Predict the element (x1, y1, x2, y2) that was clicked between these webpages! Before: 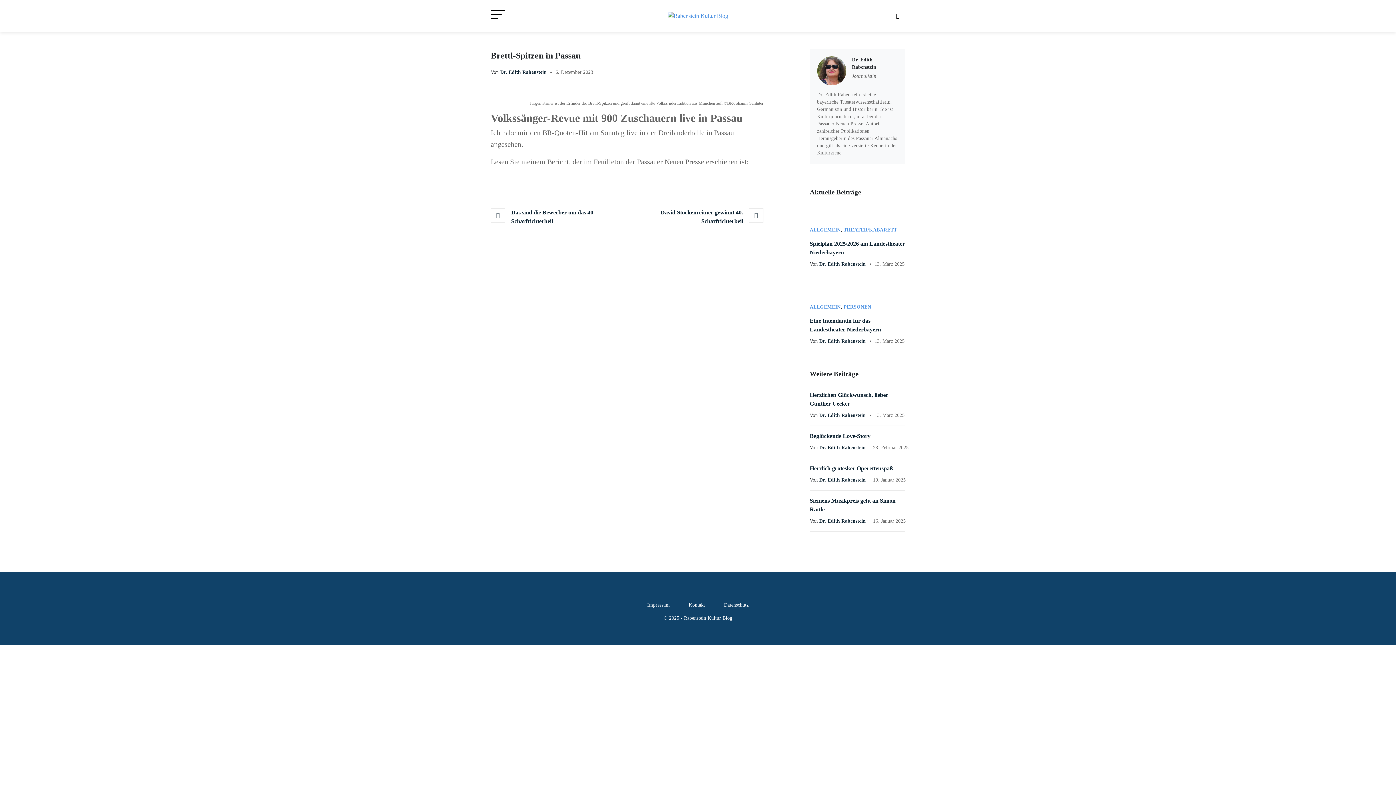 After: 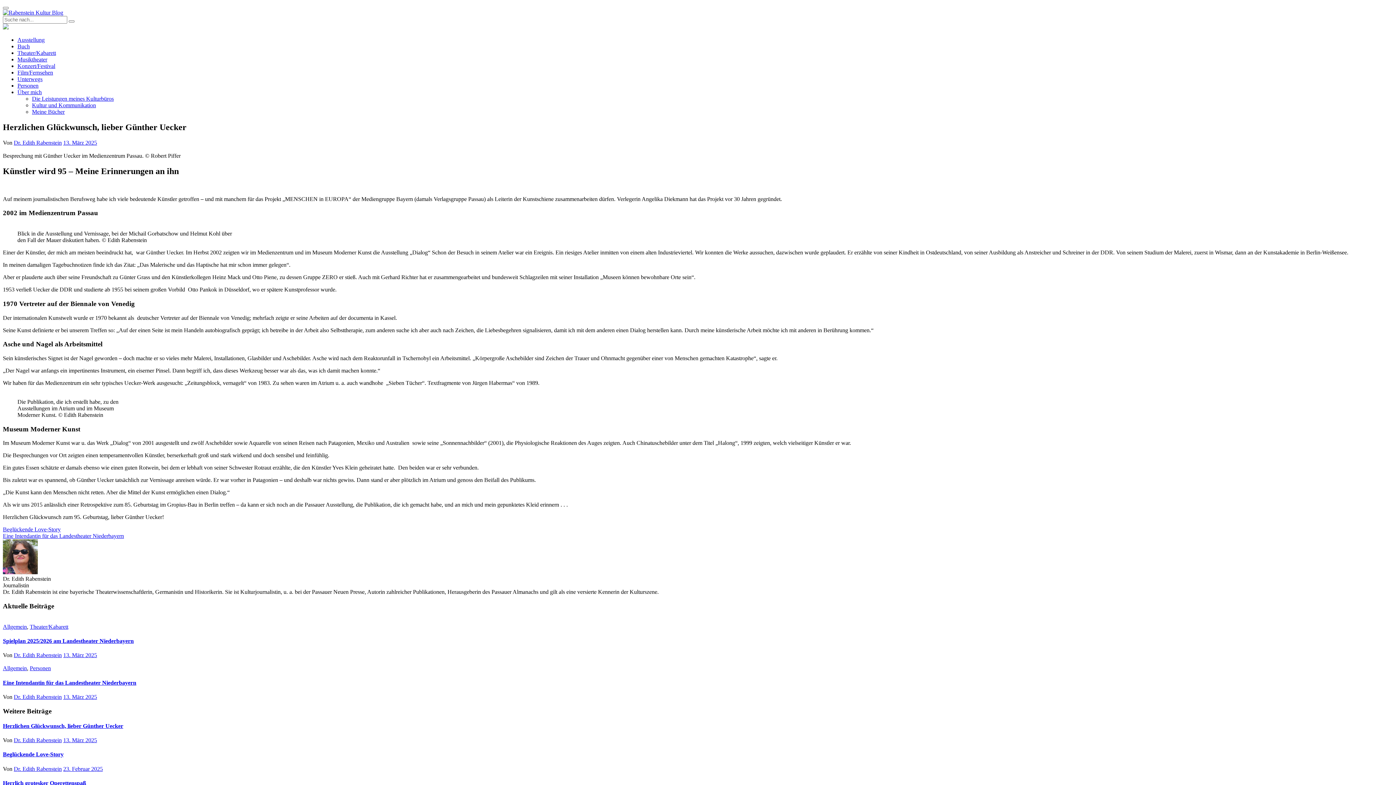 Action: bbox: (874, 412, 904, 418) label: 13. März 2025